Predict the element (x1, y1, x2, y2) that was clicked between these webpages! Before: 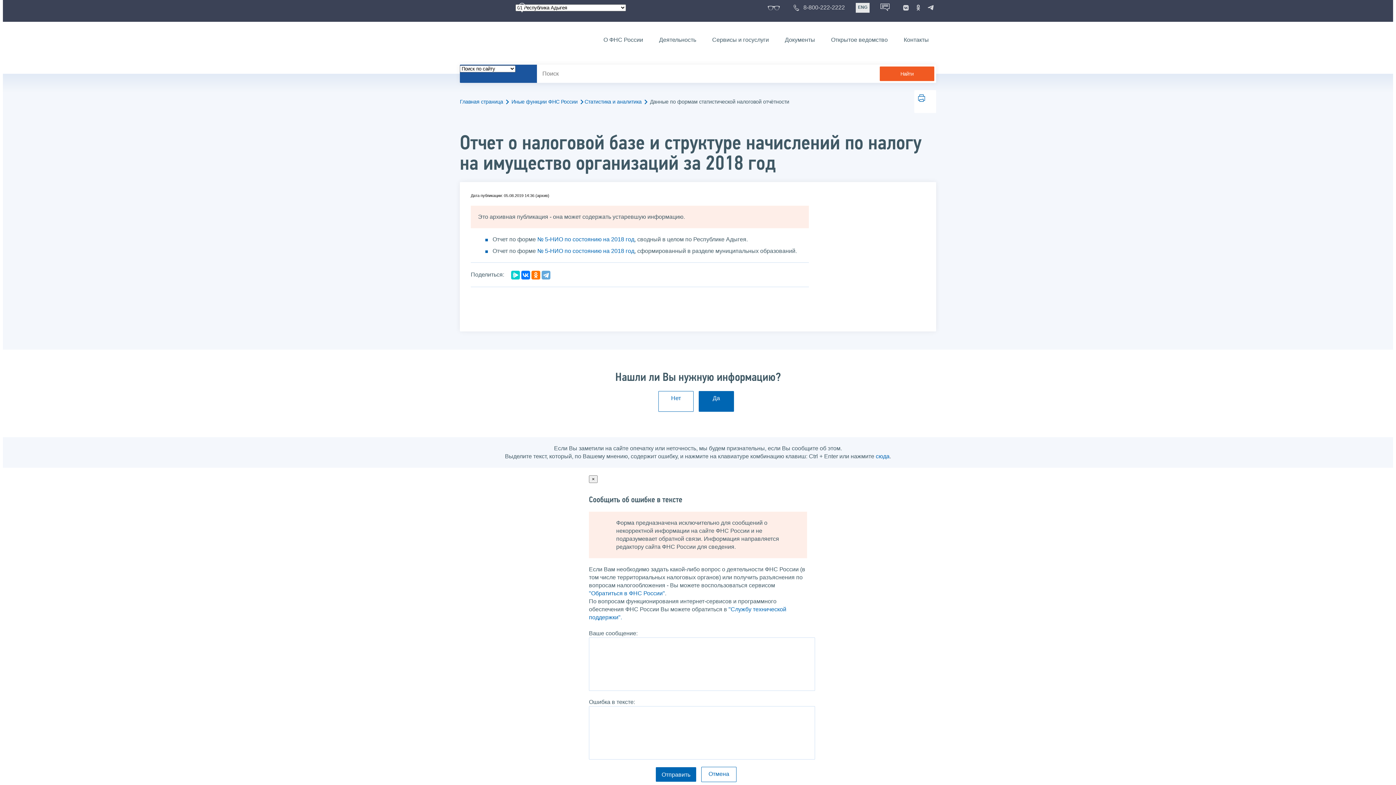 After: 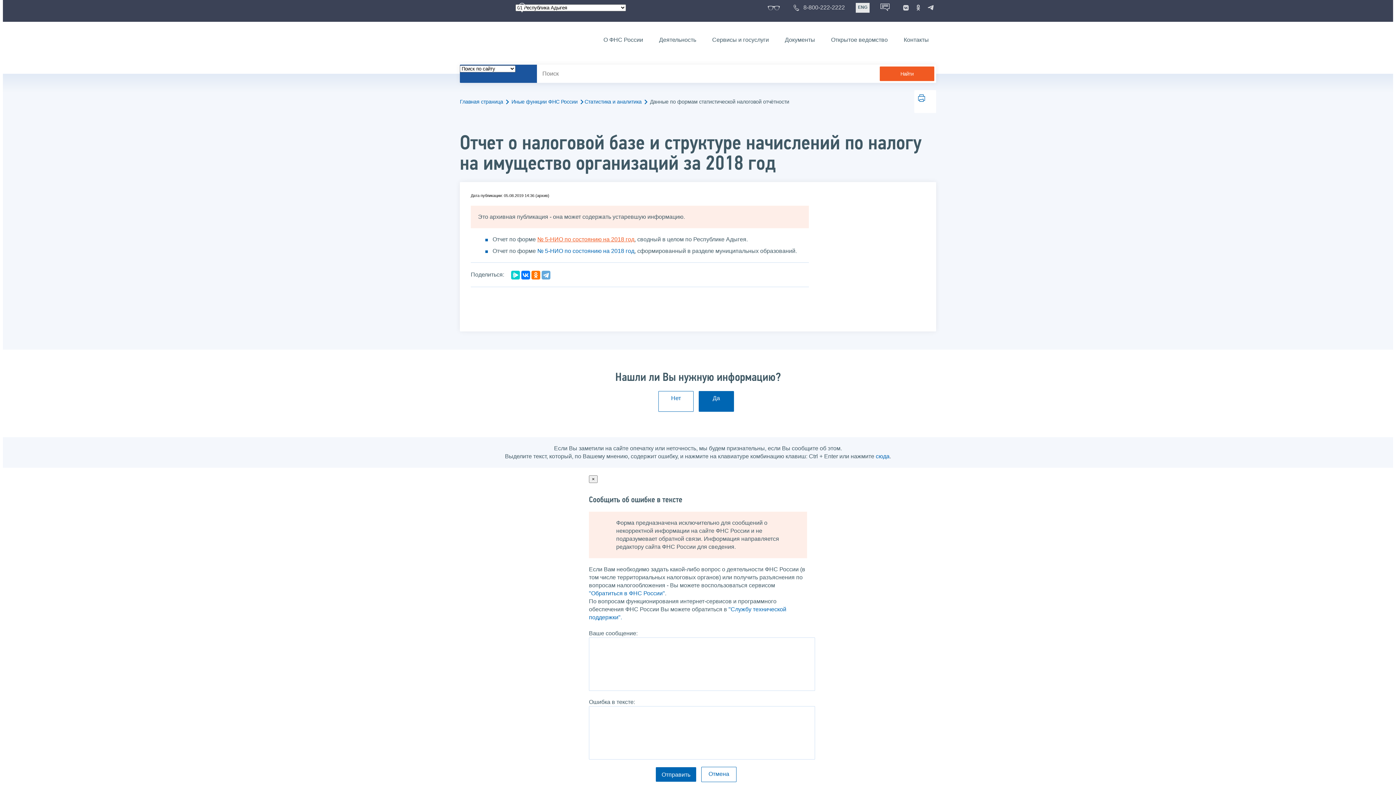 Action: label: № 5-НИО по состоянию на 2018 год bbox: (537, 236, 634, 242)